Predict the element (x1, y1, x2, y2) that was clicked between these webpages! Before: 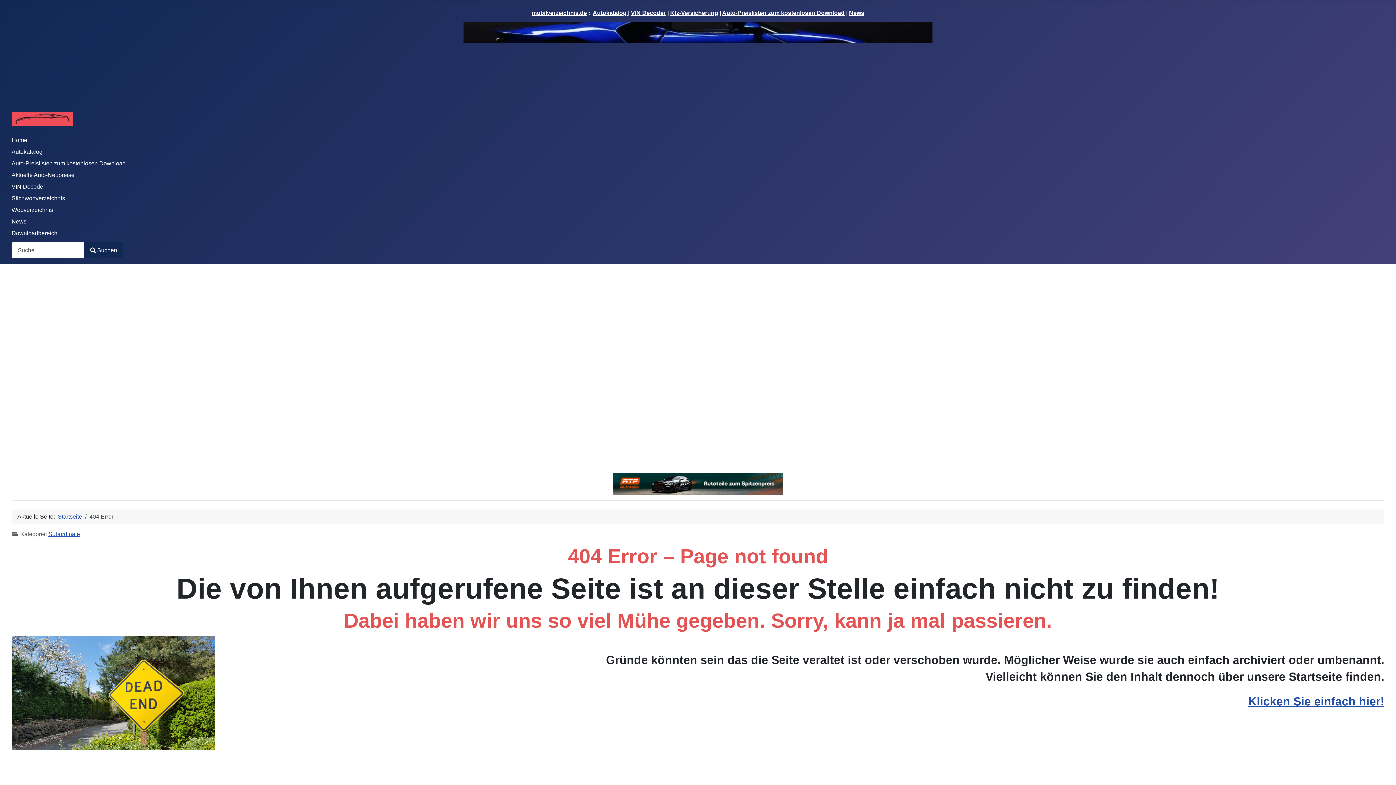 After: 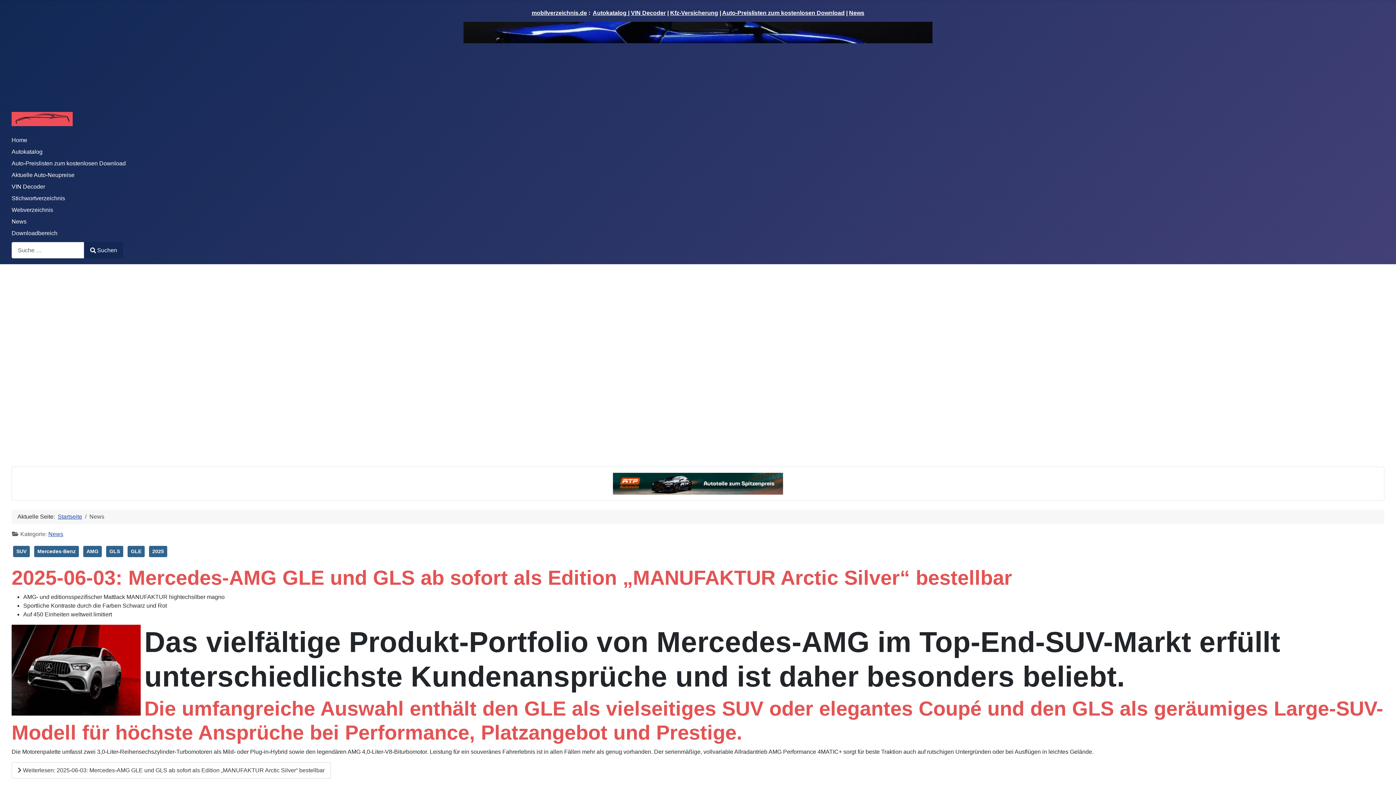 Action: label: News bbox: (11, 218, 26, 224)